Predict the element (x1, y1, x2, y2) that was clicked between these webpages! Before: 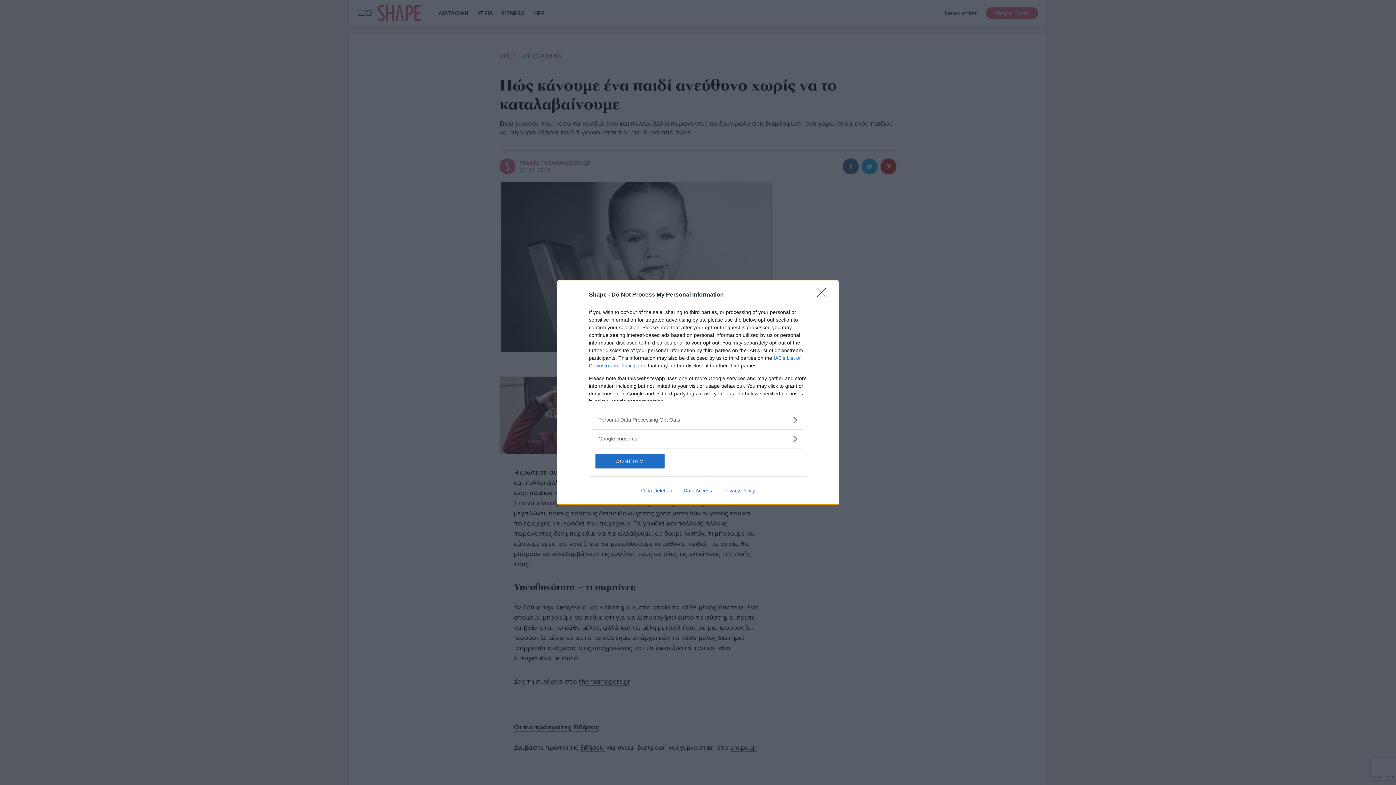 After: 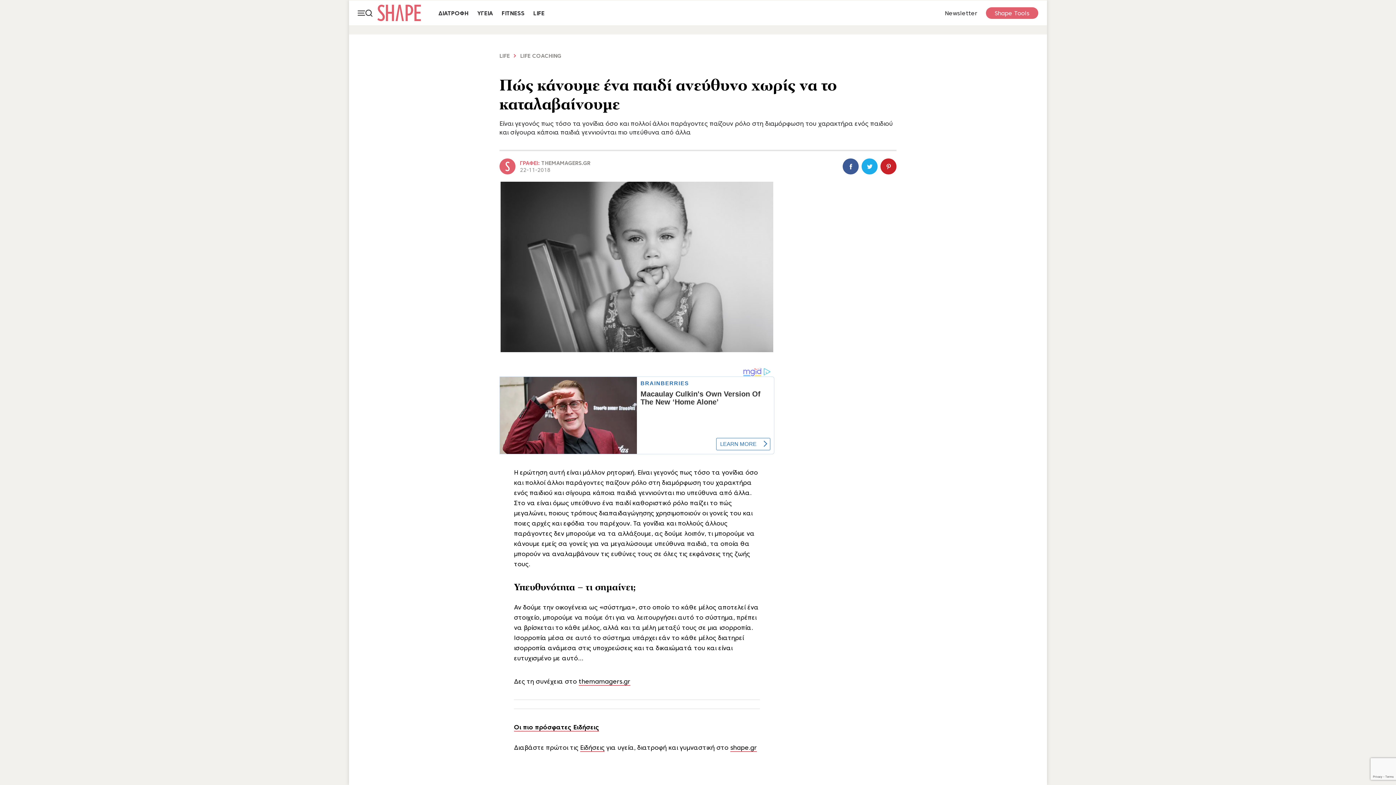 Action: bbox: (817, 288, 830, 302) label: Close